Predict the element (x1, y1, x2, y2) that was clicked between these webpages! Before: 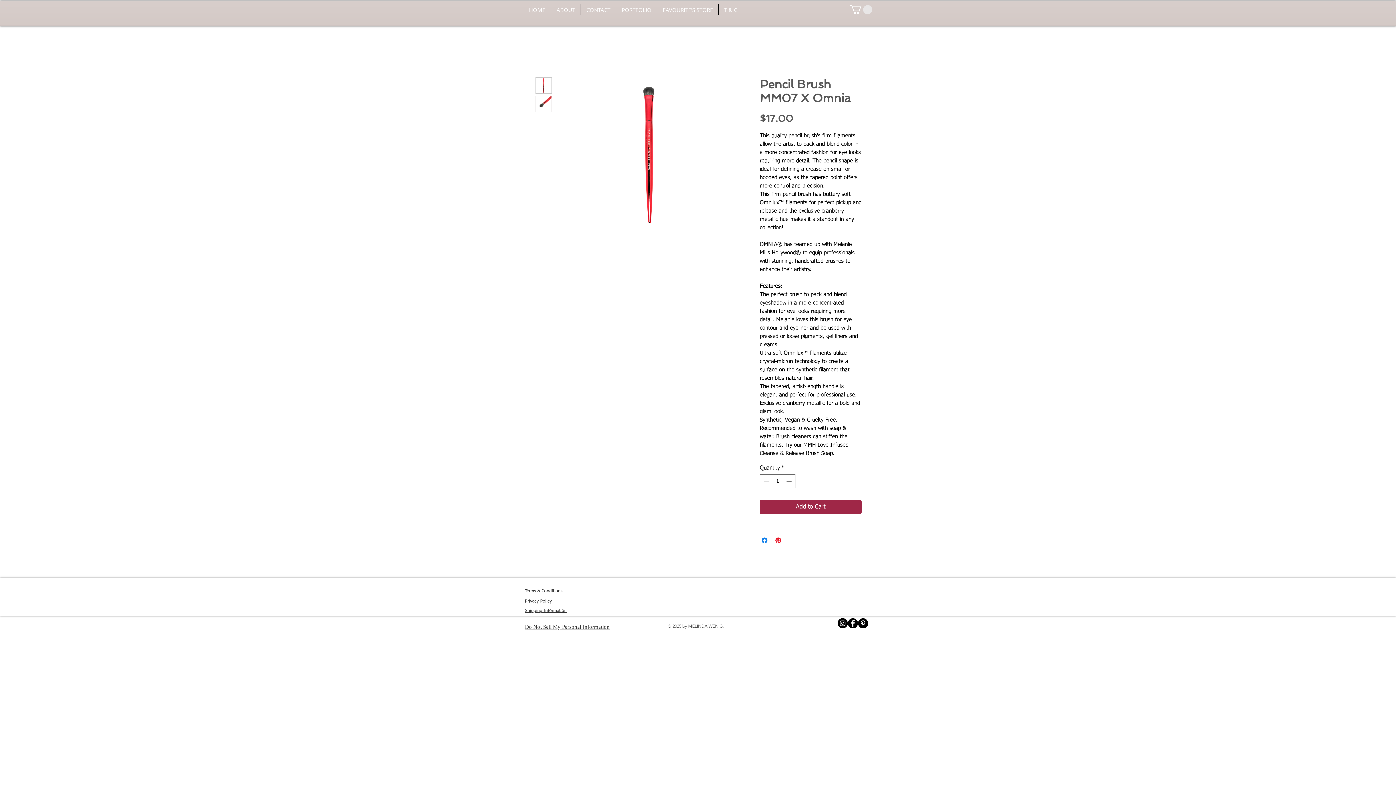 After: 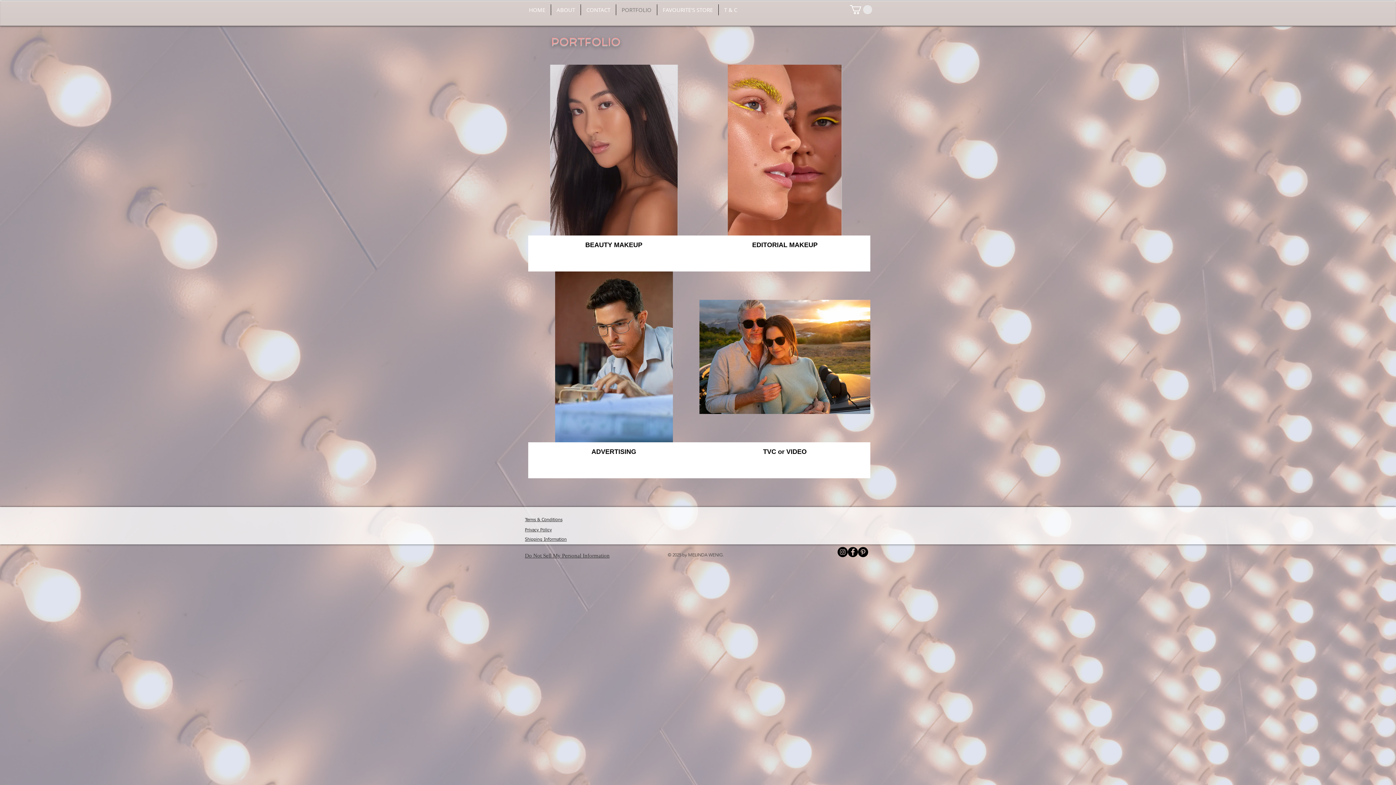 Action: label: PORTFOLIO bbox: (616, 4, 657, 15)